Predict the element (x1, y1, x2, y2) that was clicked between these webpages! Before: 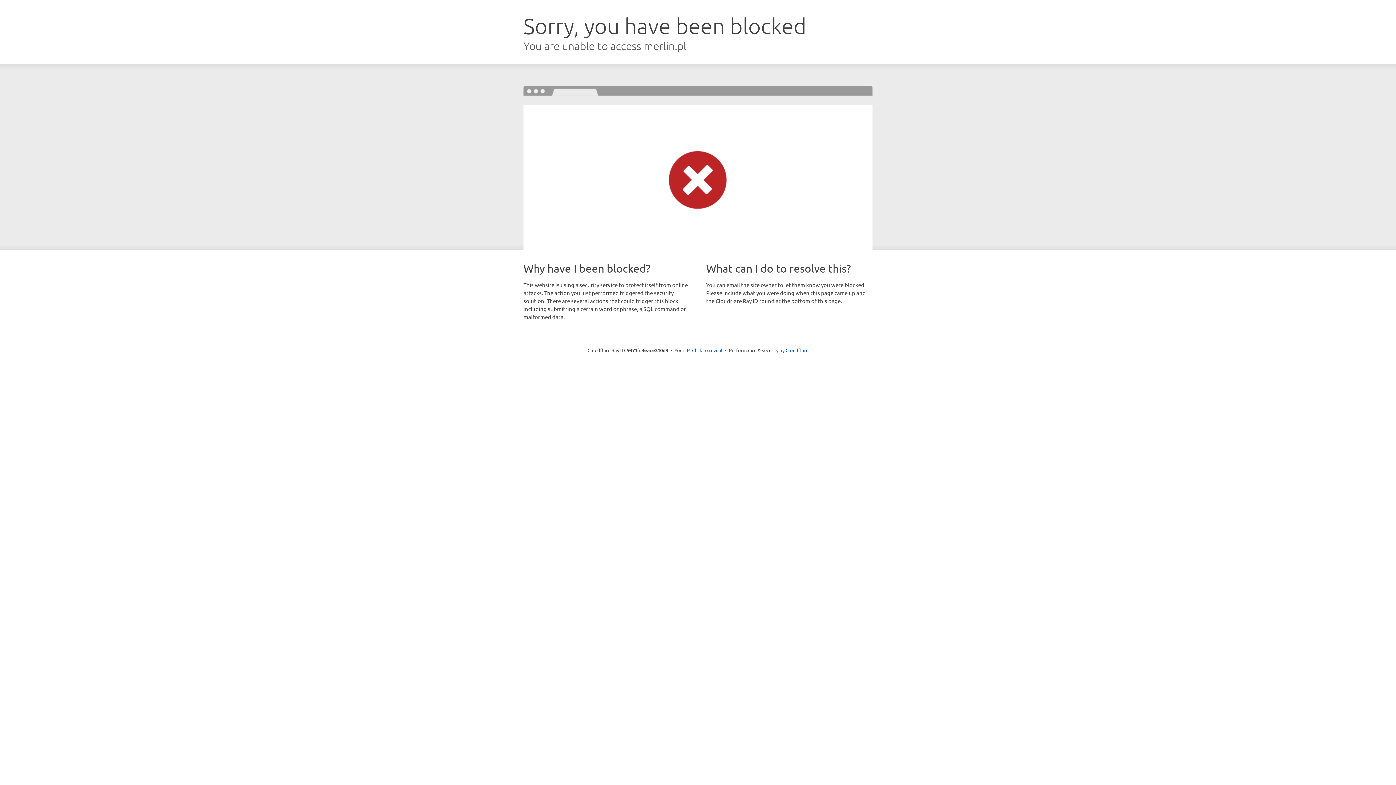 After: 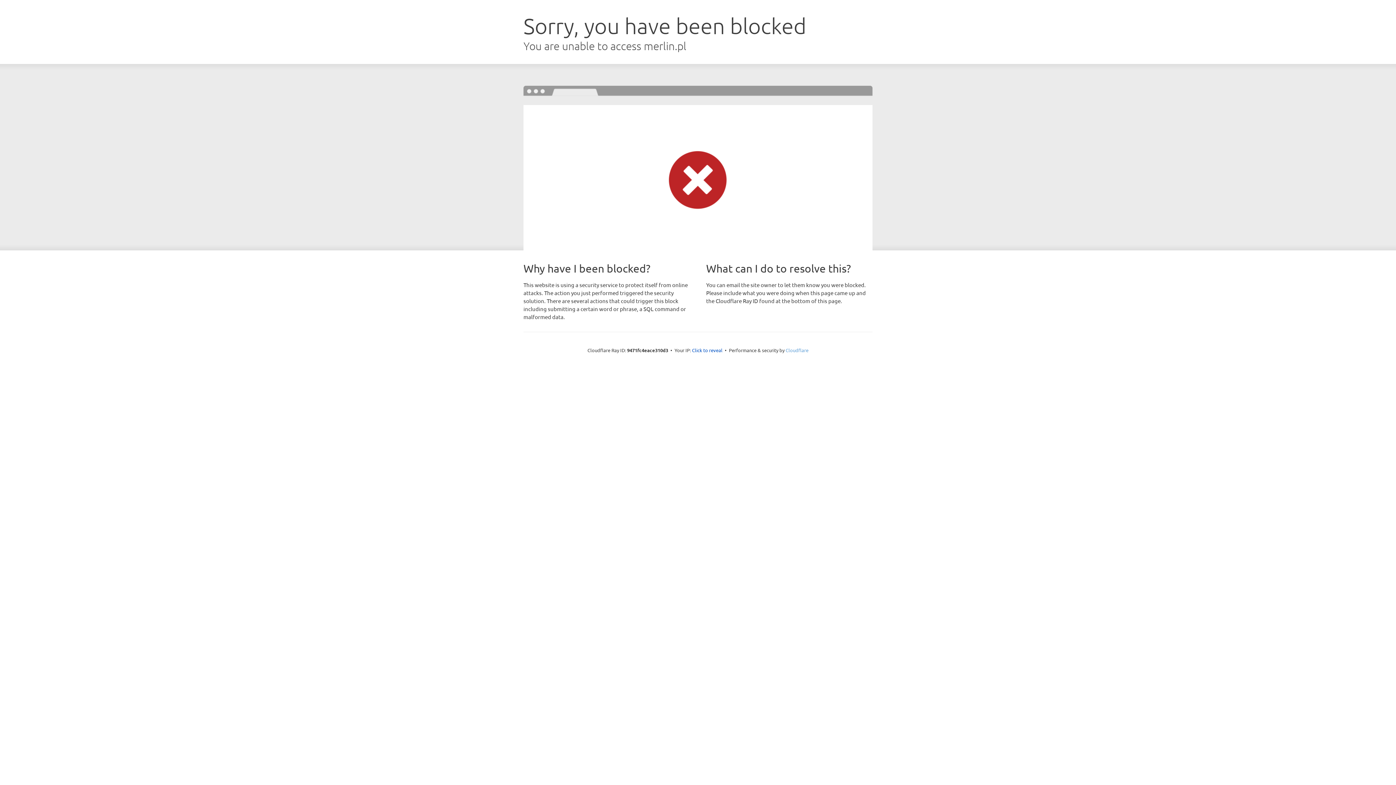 Action: label: Cloudflare bbox: (785, 347, 808, 353)